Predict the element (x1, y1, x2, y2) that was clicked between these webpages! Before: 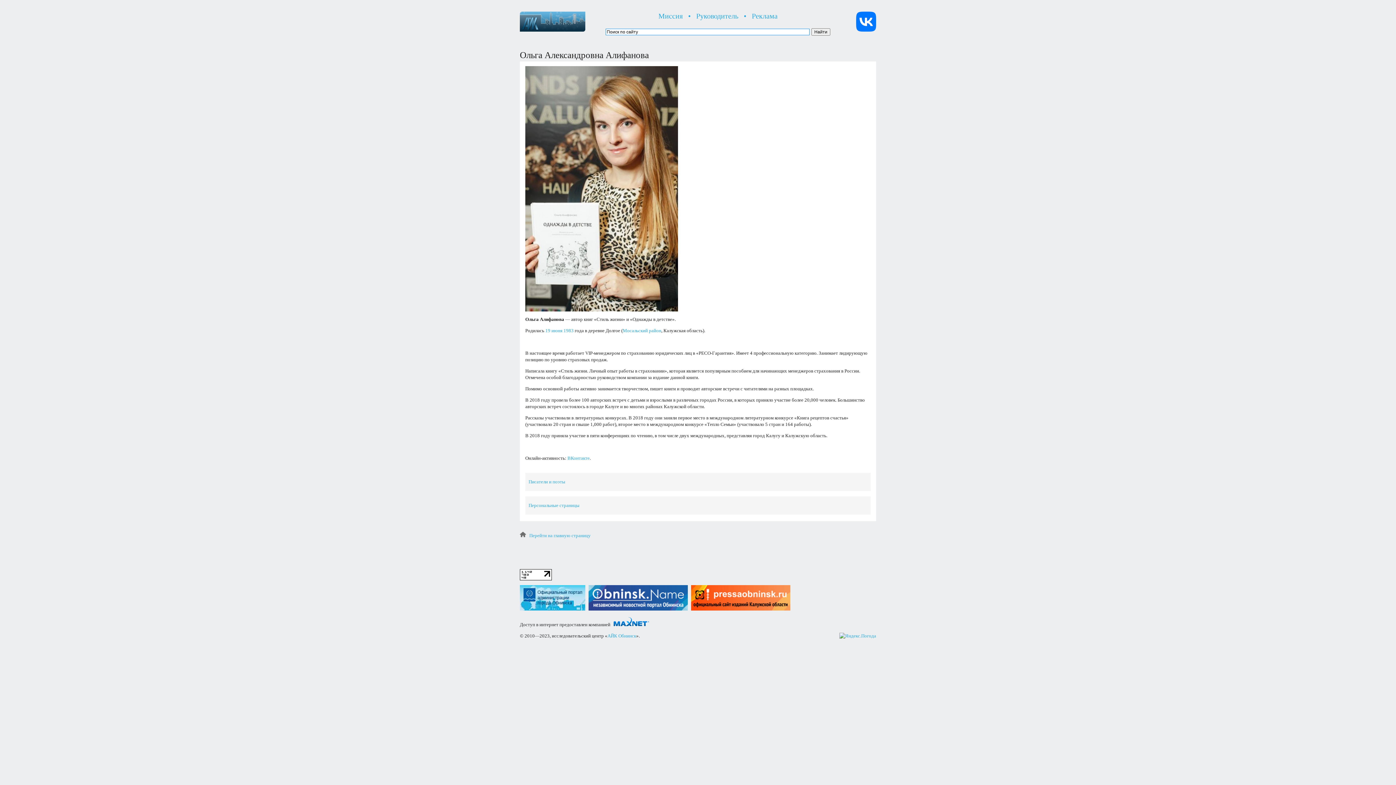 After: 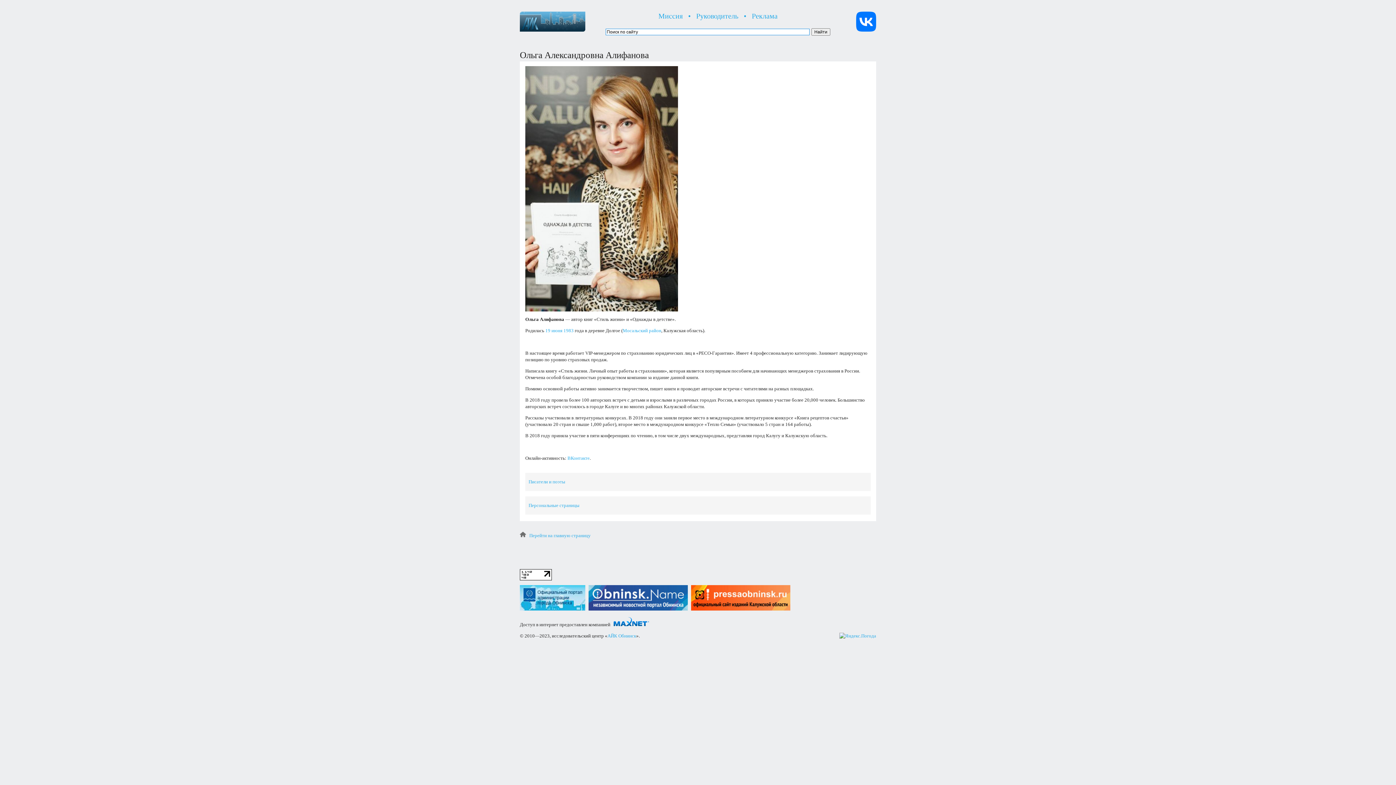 Action: bbox: (520, 576, 552, 581)